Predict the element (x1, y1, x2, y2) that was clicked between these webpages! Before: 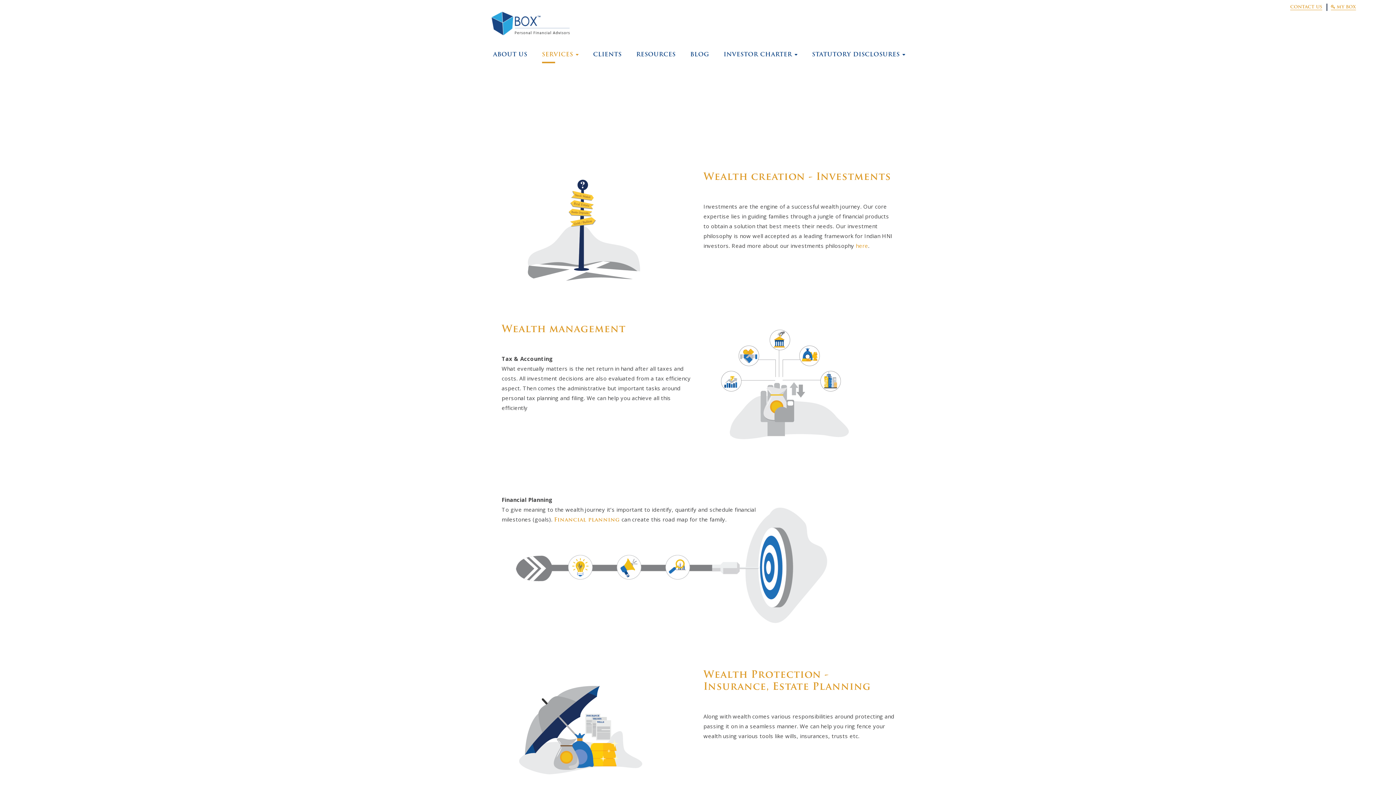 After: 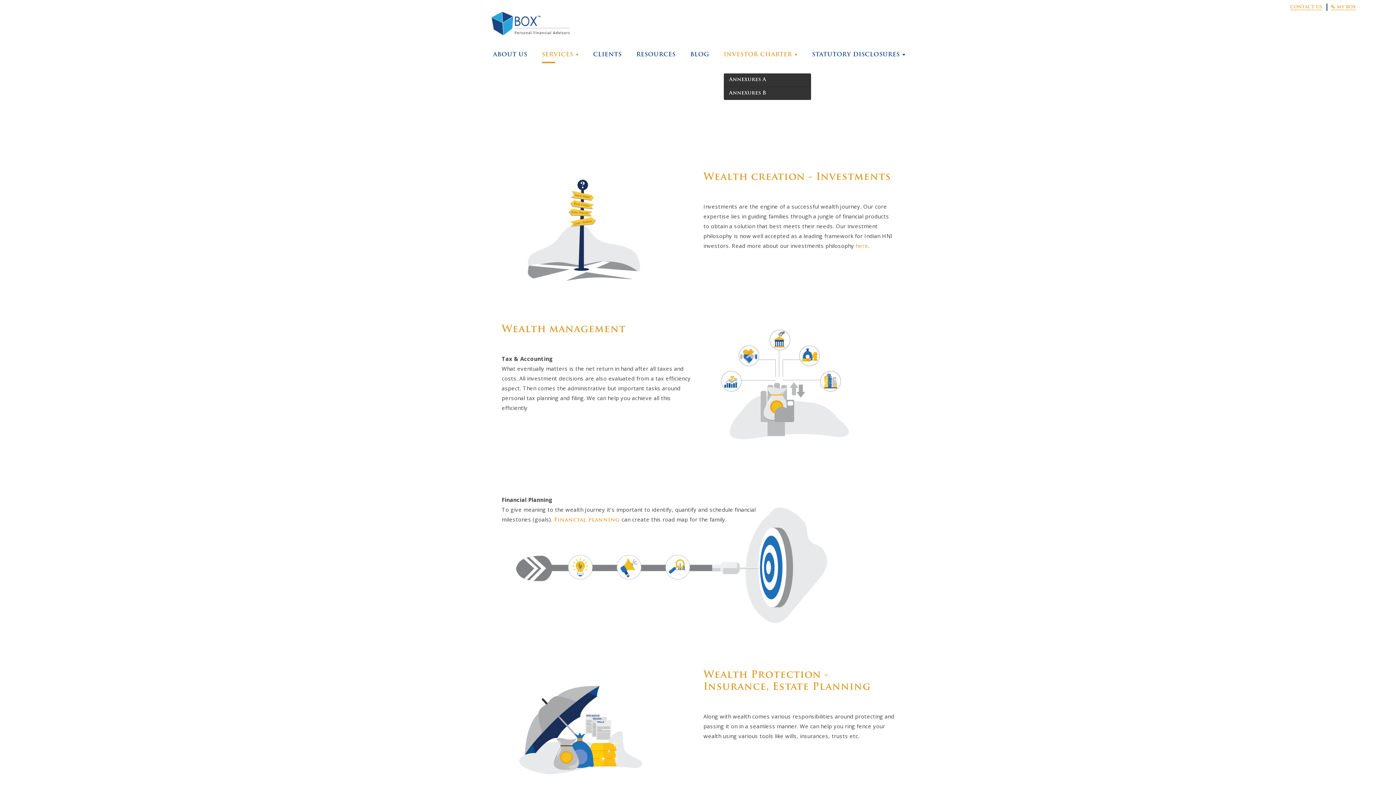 Action: bbox: (723, 37, 797, 73) label: INVESTOR CHARTER